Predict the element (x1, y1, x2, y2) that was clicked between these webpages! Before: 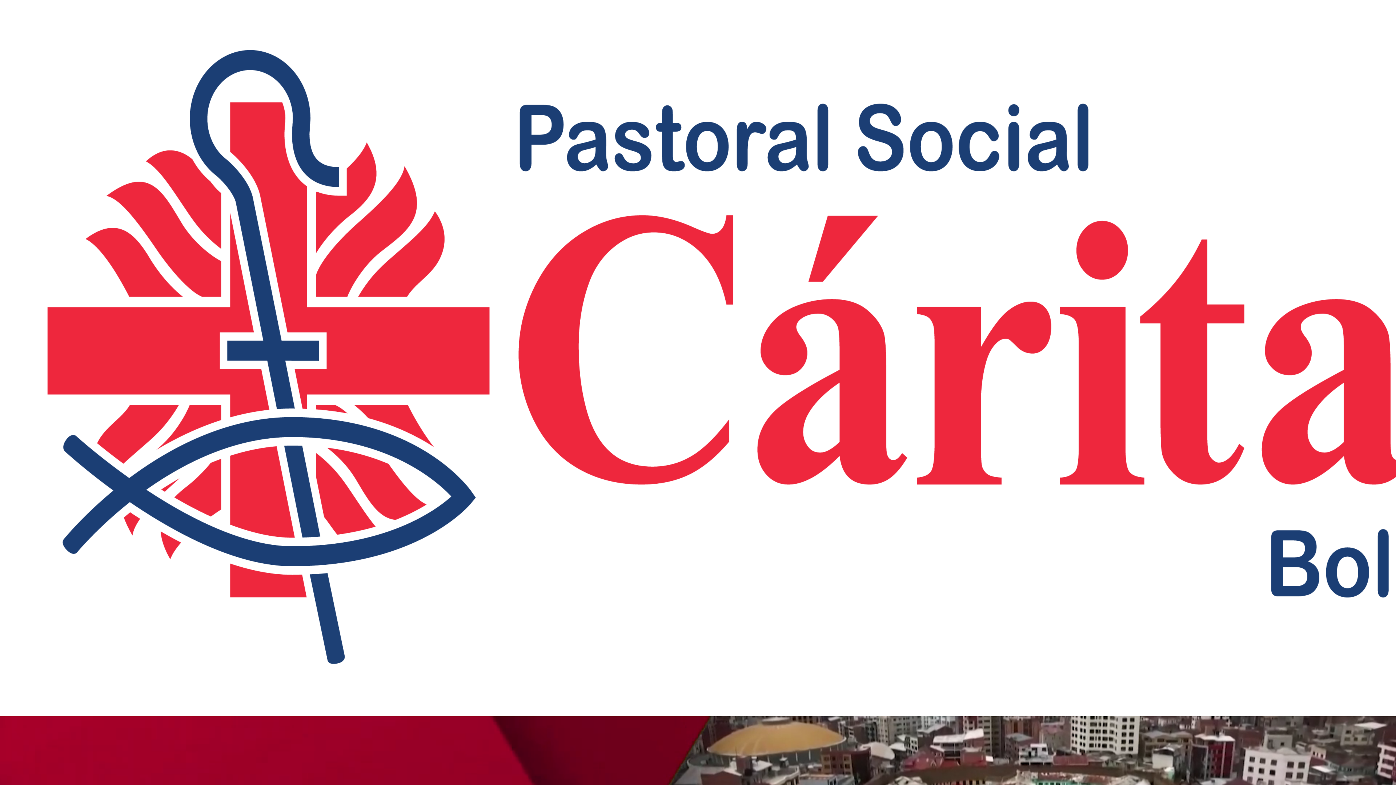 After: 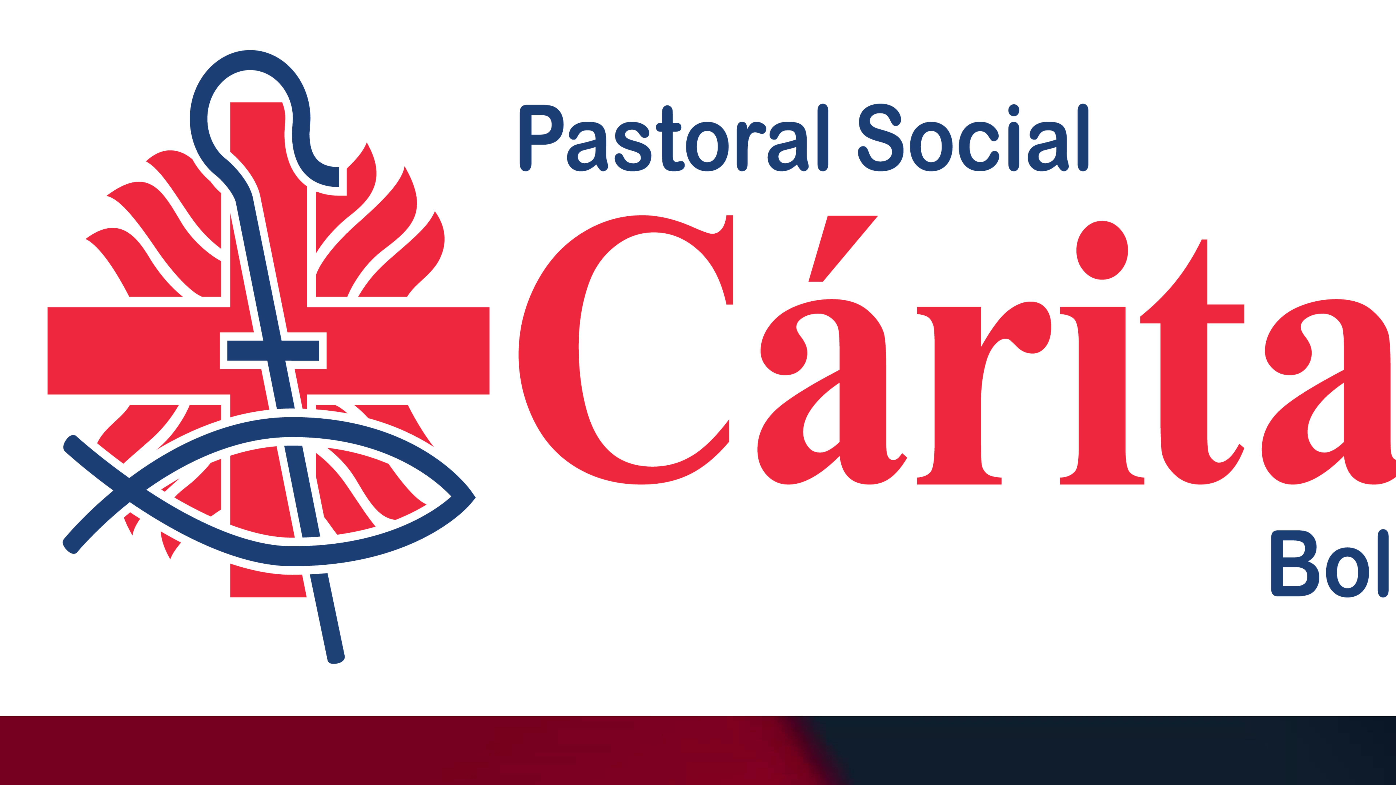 Action: bbox: (4, 2, 1571, 711)